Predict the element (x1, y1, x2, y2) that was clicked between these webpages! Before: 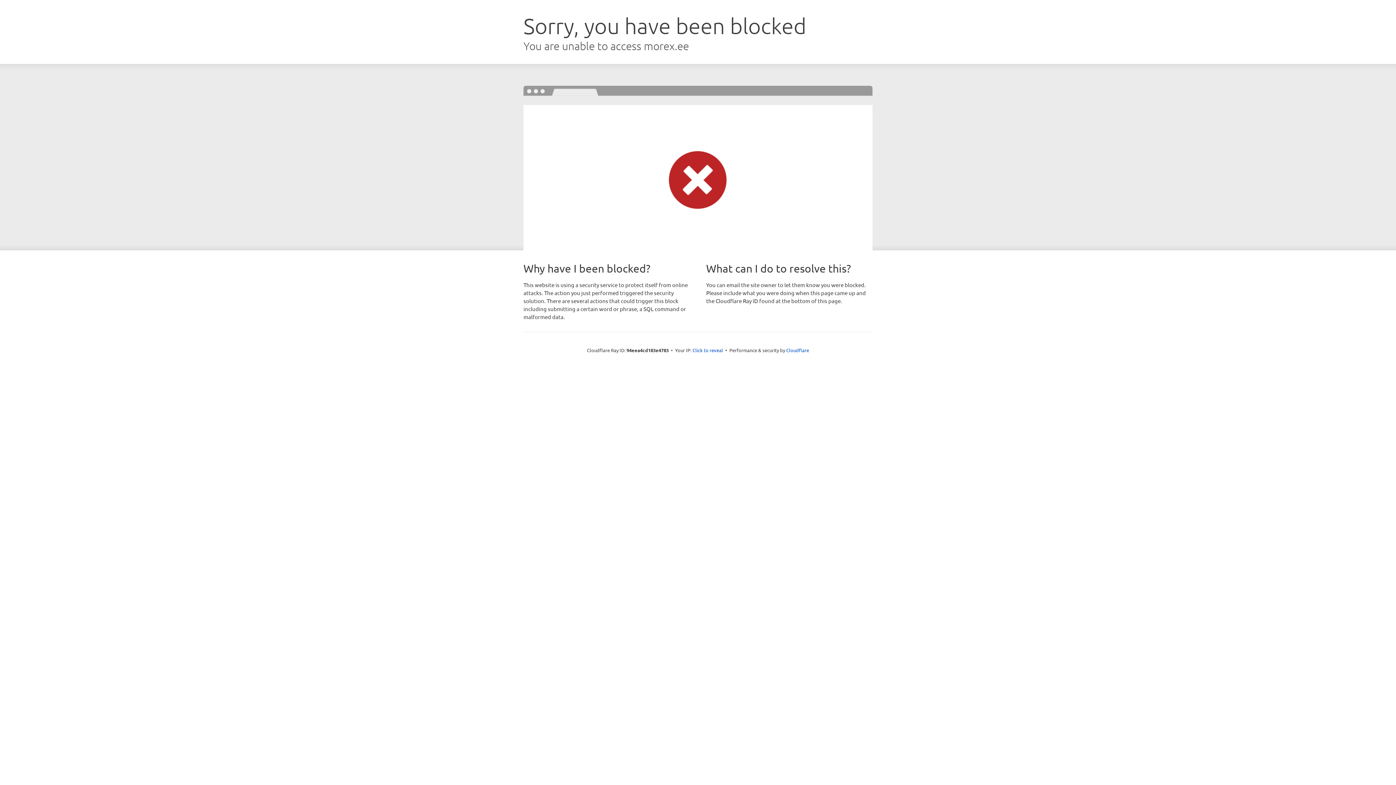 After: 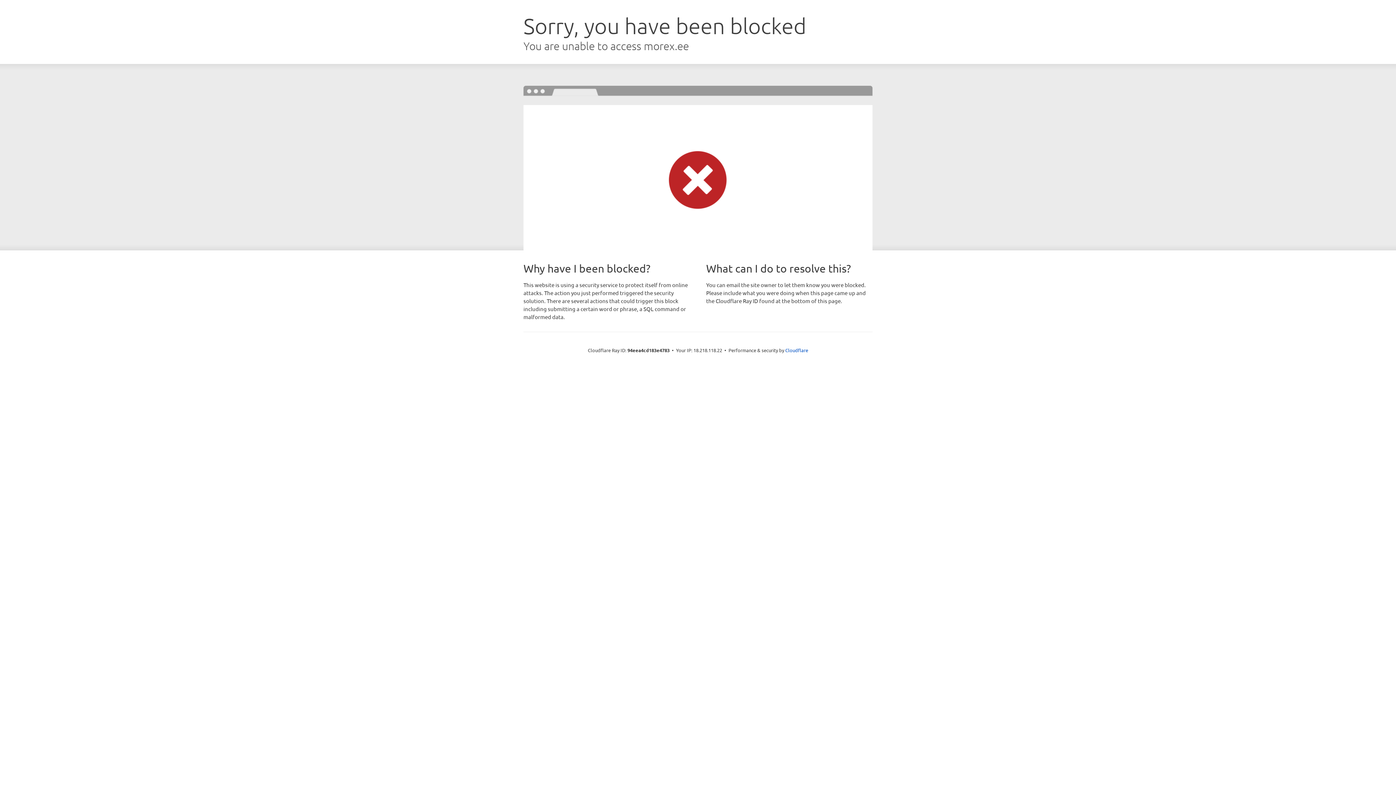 Action: bbox: (692, 346, 723, 353) label: Click to reveal